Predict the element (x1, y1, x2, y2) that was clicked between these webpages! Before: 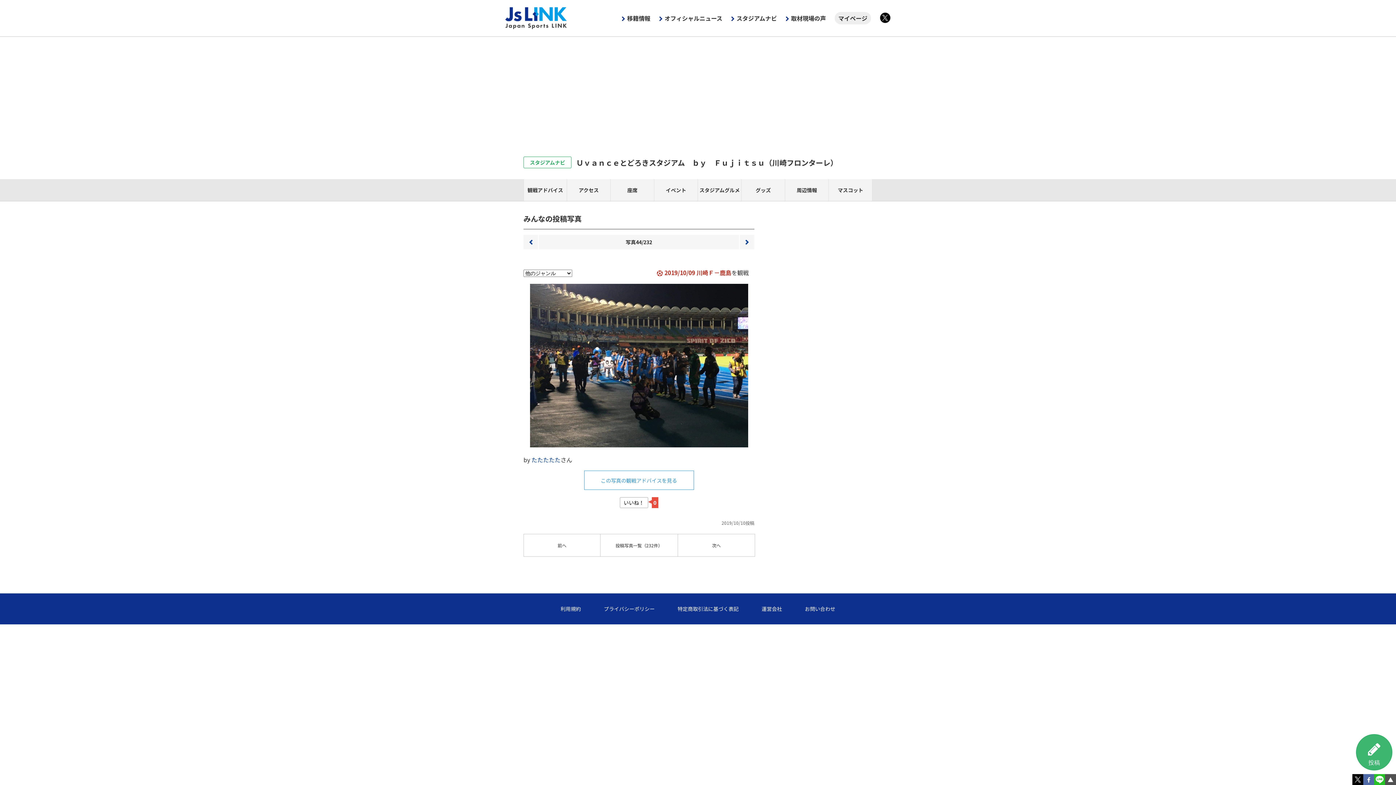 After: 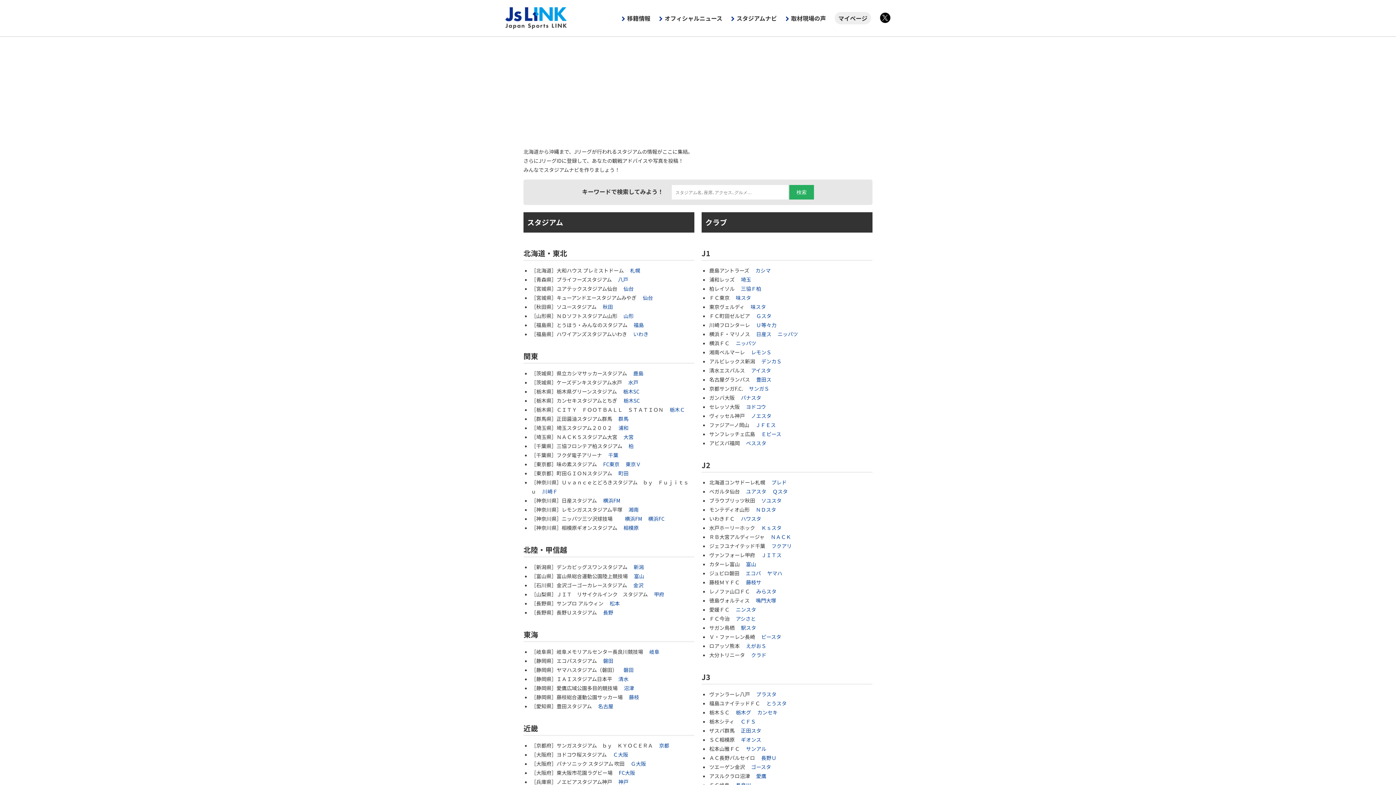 Action: label: スタジアムナビ bbox: (523, 156, 571, 168)